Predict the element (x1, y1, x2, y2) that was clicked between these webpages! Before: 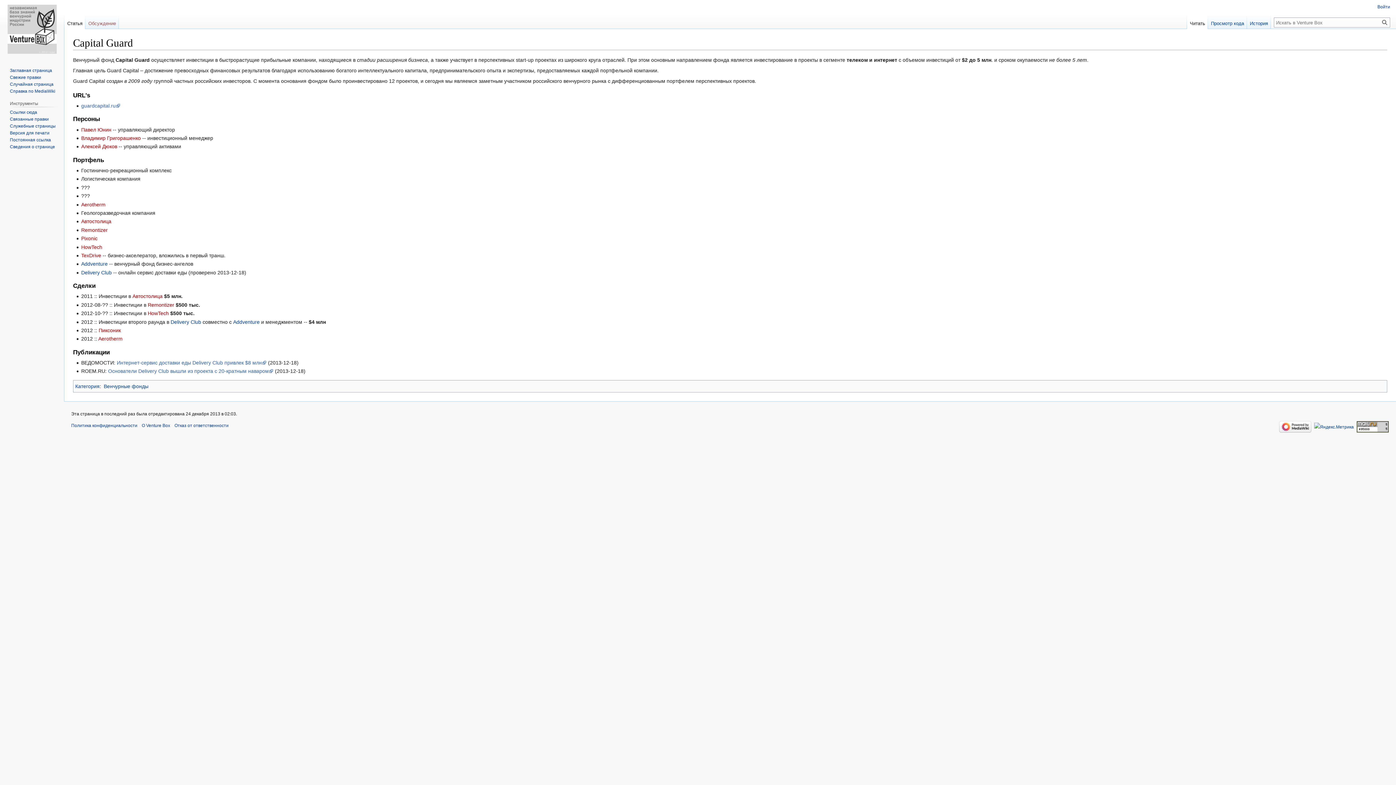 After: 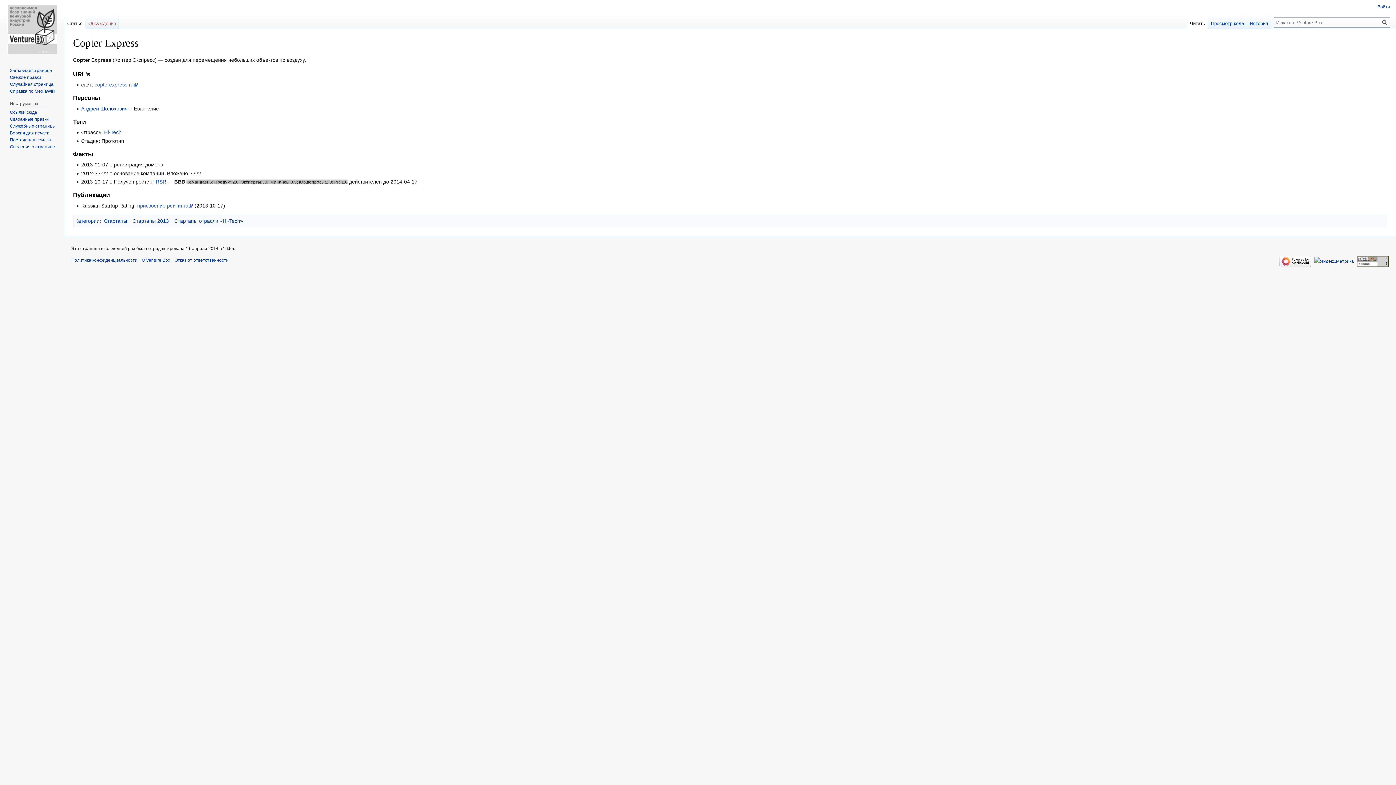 Action: label: Случайная страница bbox: (9, 81, 53, 86)